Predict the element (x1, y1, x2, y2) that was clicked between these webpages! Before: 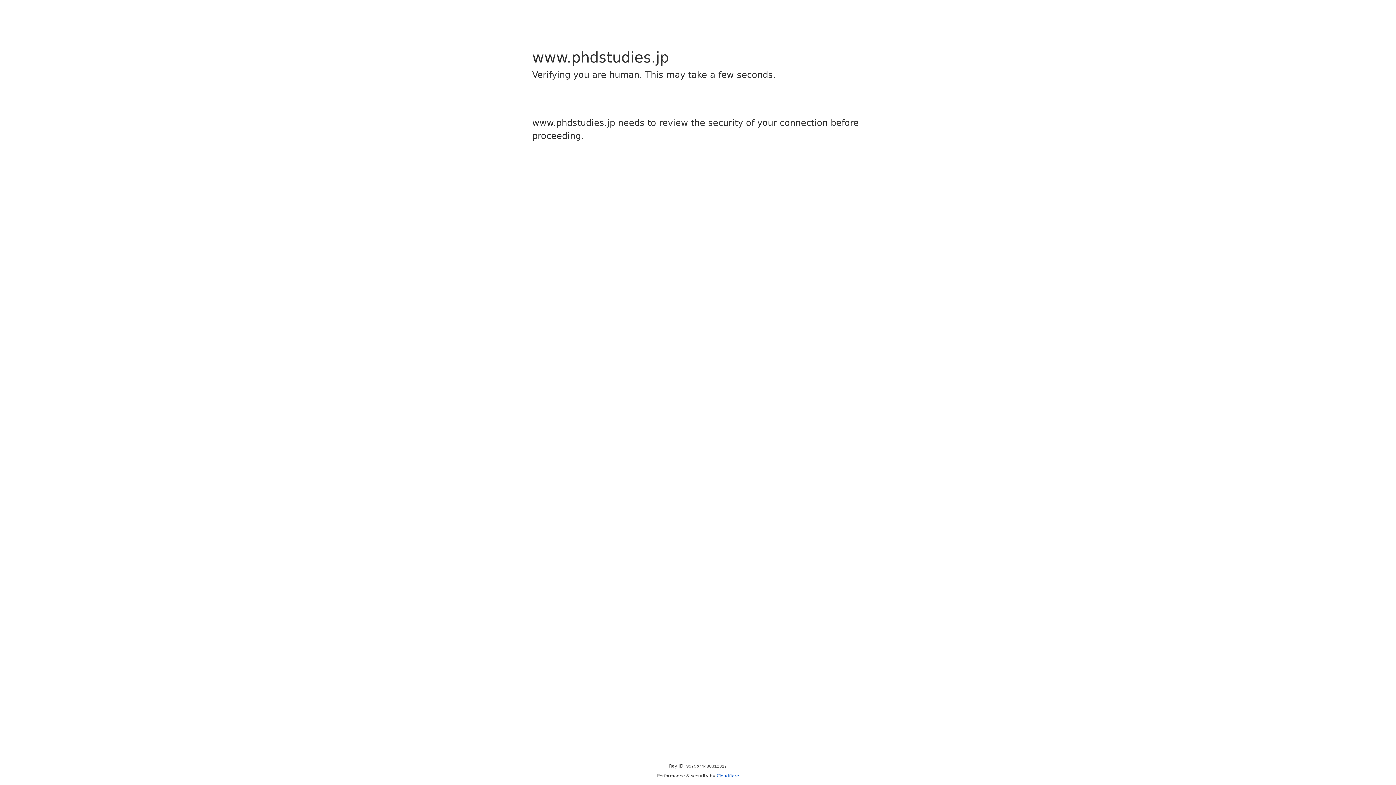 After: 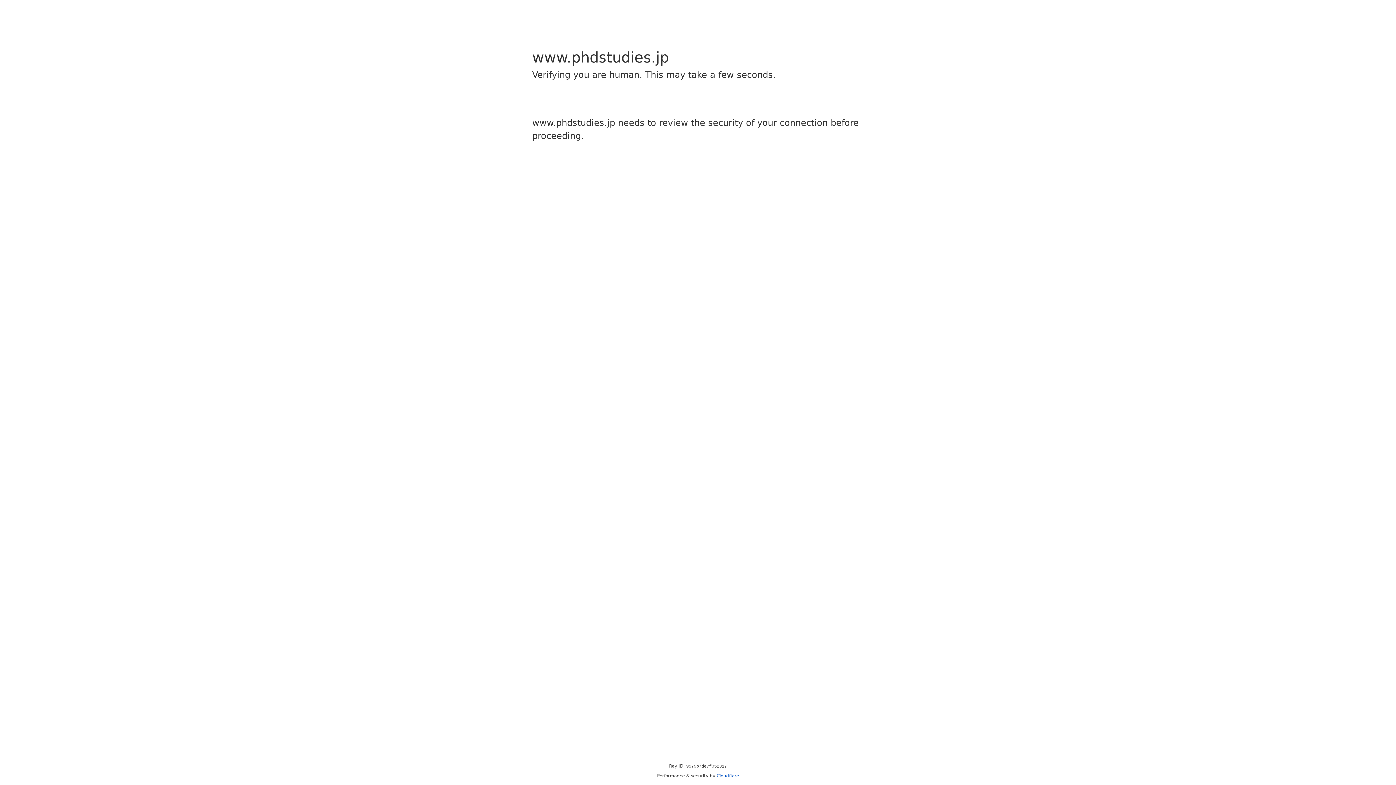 Action: bbox: (716, 773, 739, 778) label: Cloudflare